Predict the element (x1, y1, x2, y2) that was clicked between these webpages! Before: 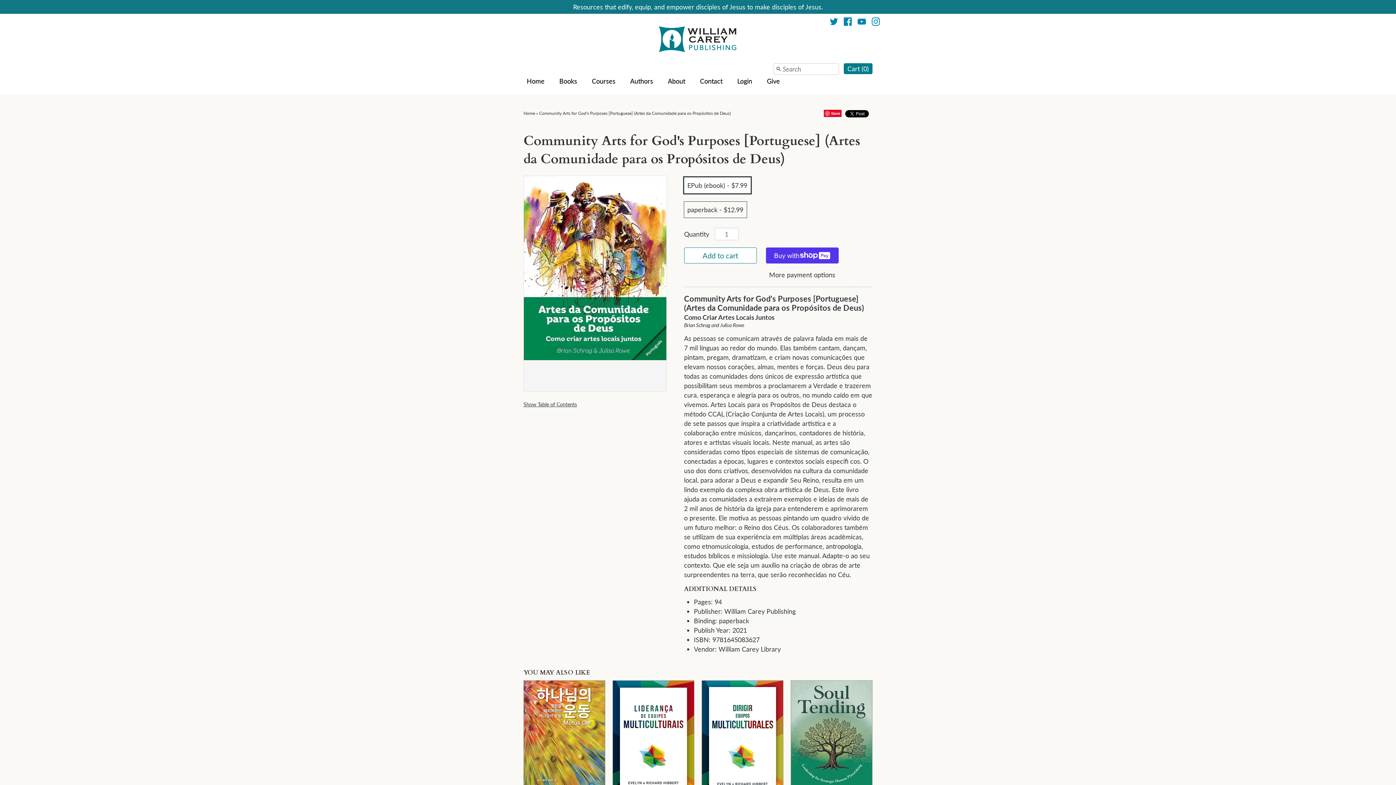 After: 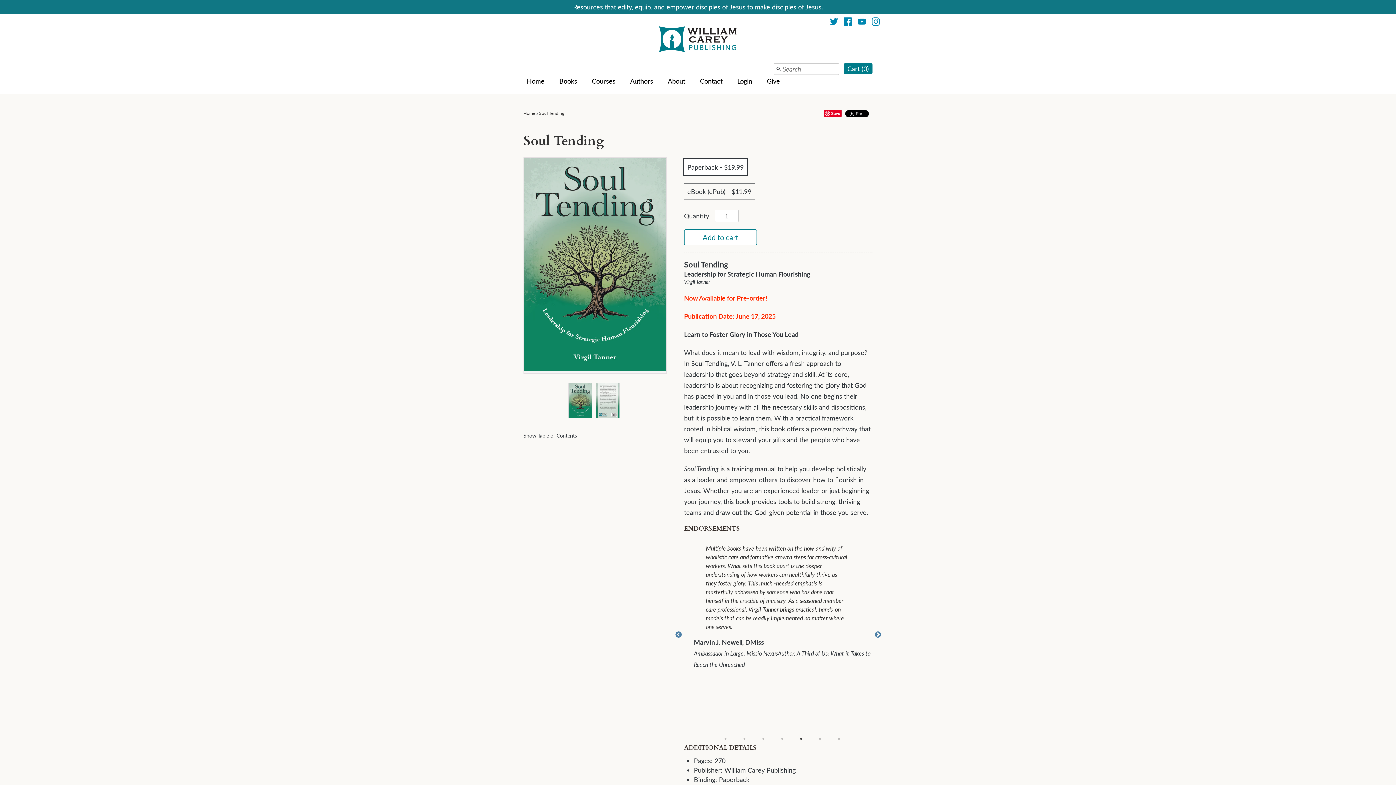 Action: bbox: (790, 680, 872, 803)